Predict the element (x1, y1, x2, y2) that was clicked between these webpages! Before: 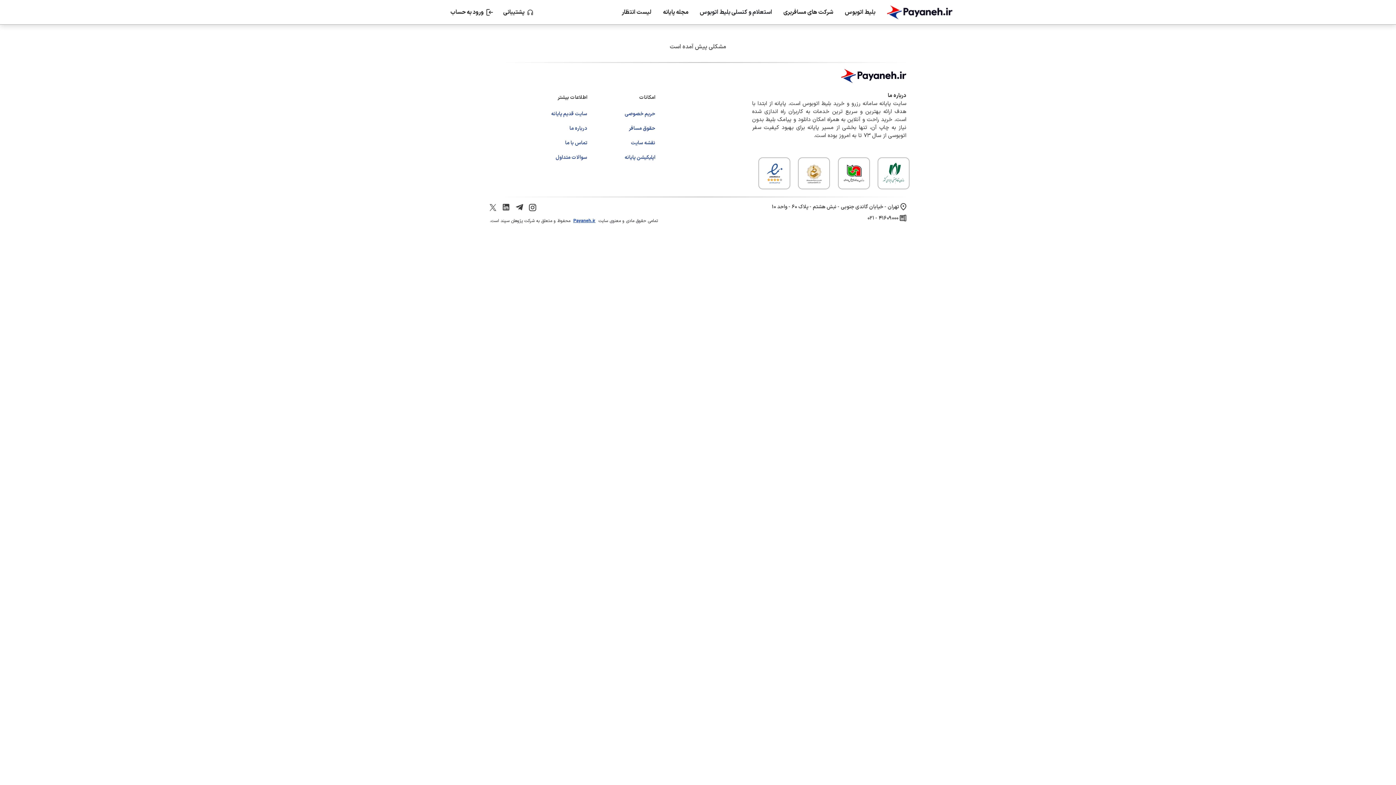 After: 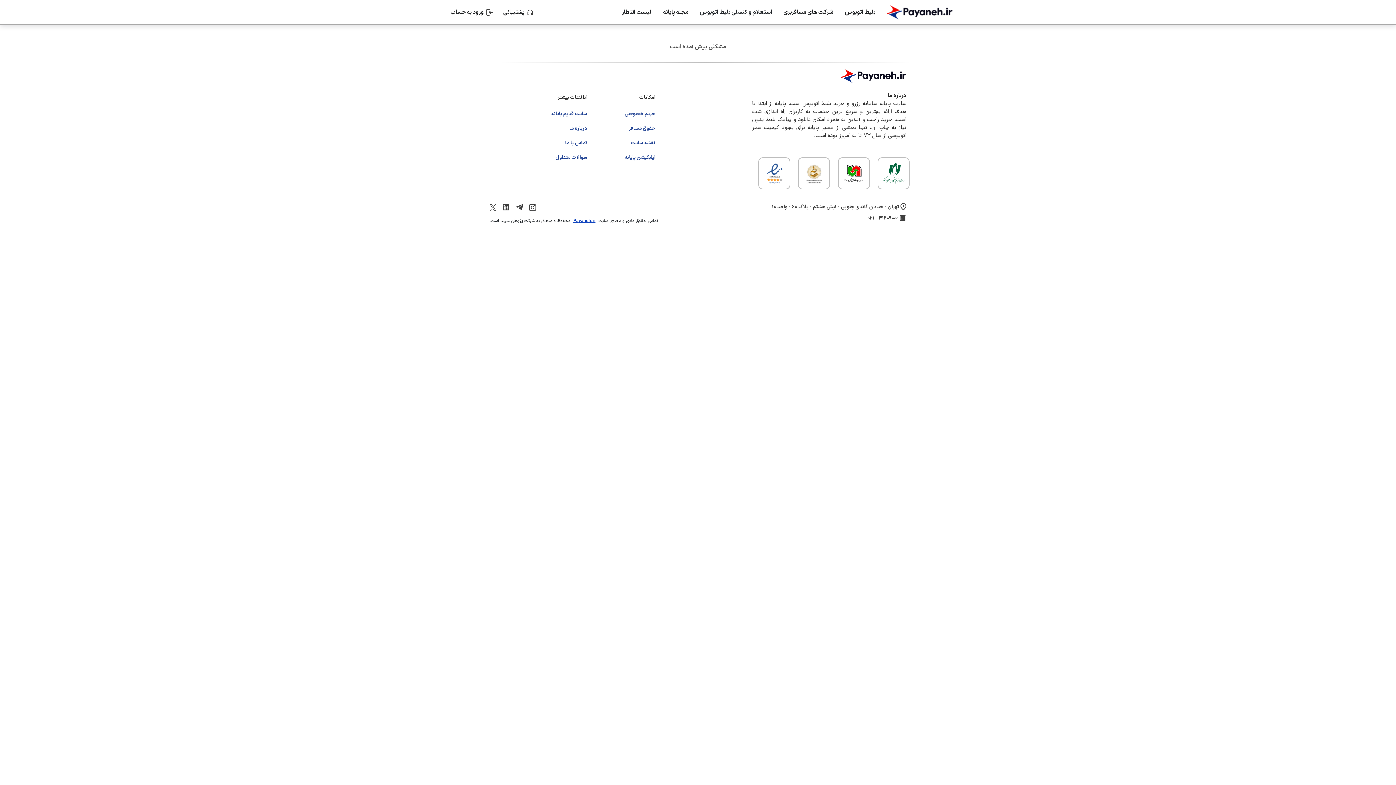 Action: bbox: (867, 213, 906, 222) label: ۰۲۱ - ۴۱۶۰۹۰۰۰